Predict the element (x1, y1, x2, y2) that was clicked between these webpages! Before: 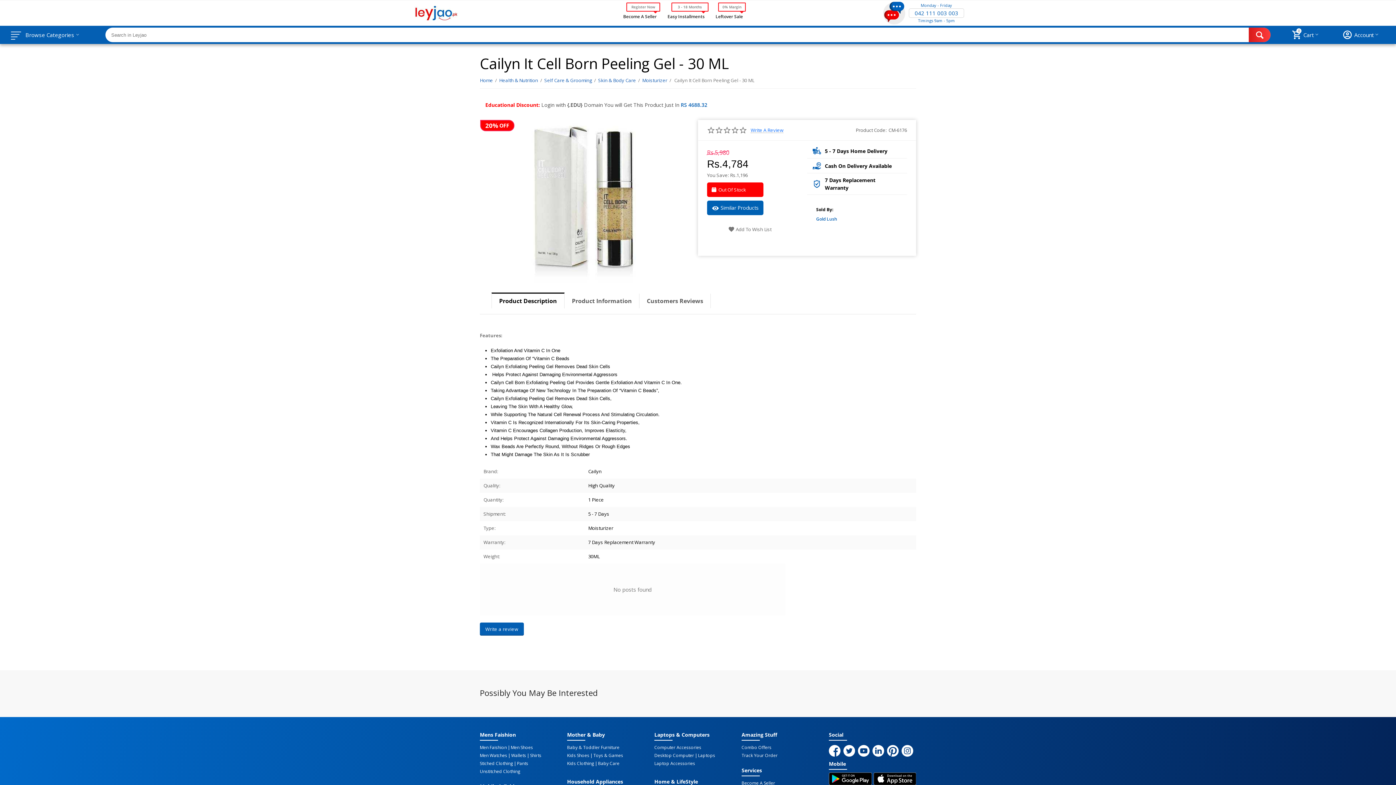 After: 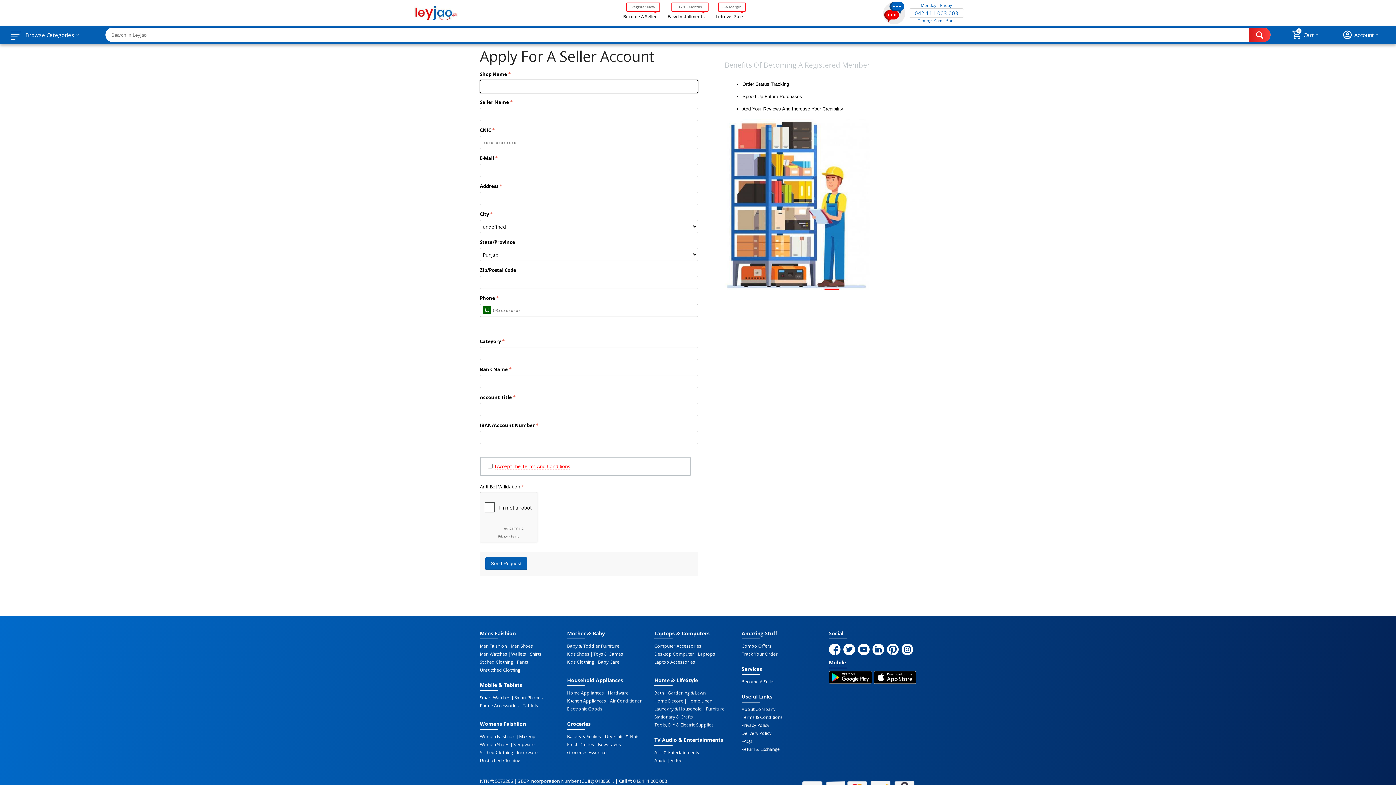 Action: label: Become A Seller bbox: (741, 781, 775, 785)